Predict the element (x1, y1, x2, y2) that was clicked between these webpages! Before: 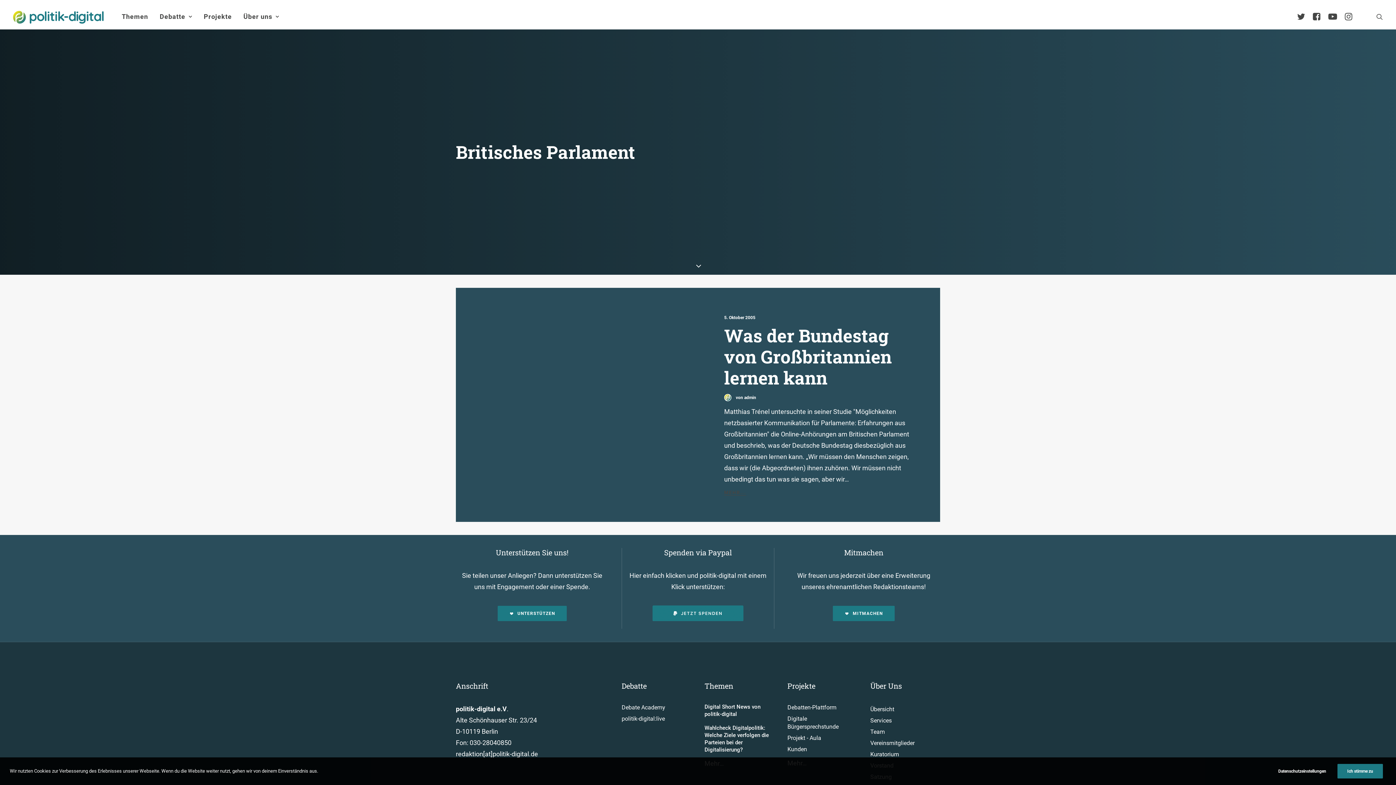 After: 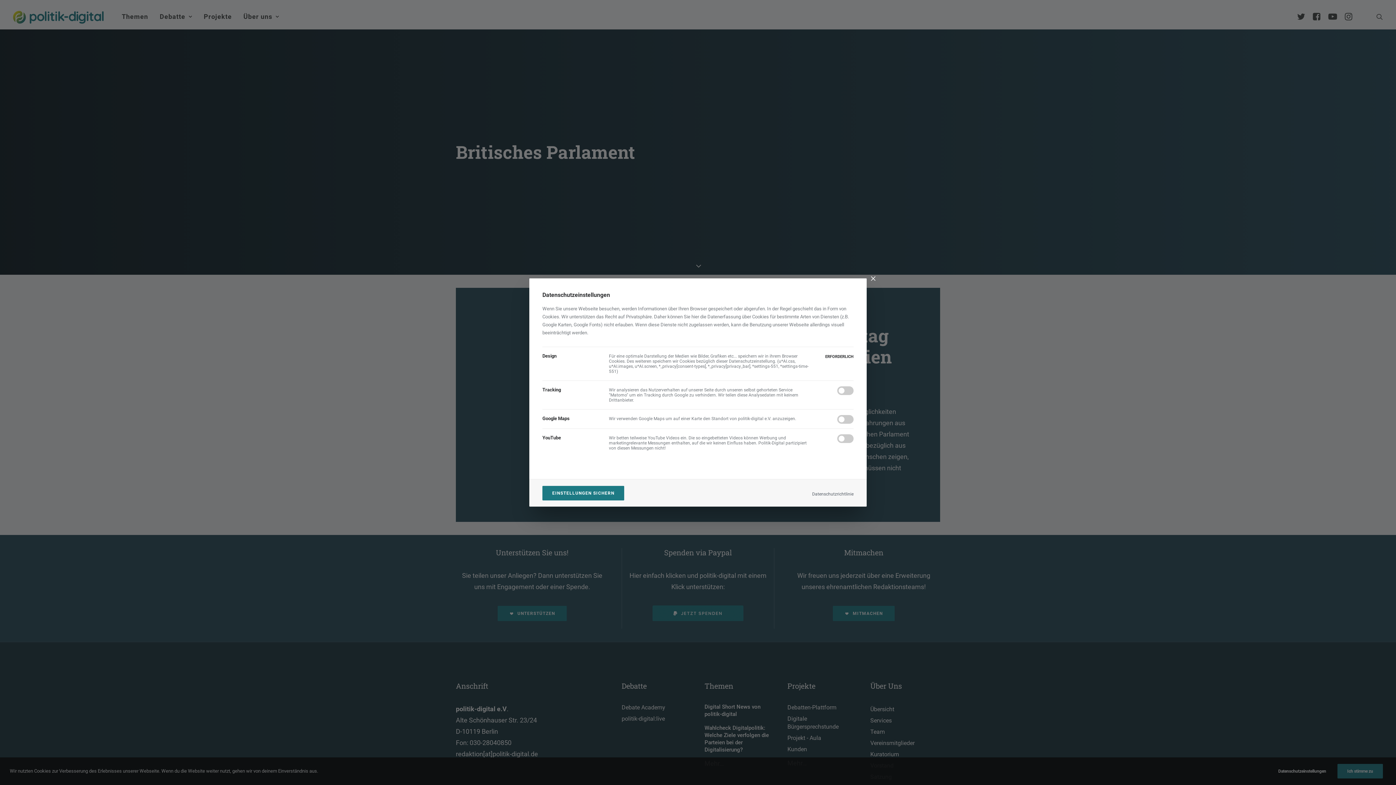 Action: label: Datenschutzeinstellungen bbox: (1278, 767, 1336, 775)